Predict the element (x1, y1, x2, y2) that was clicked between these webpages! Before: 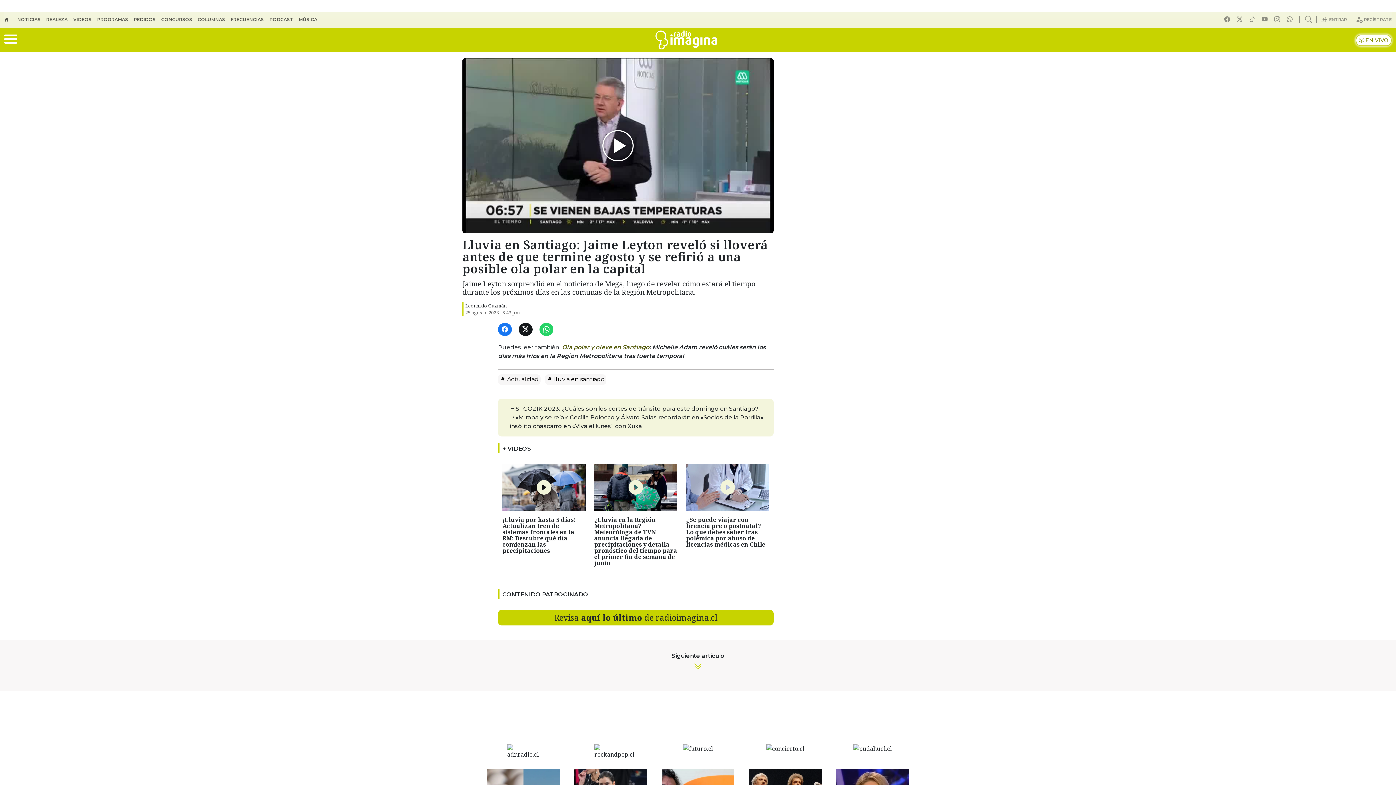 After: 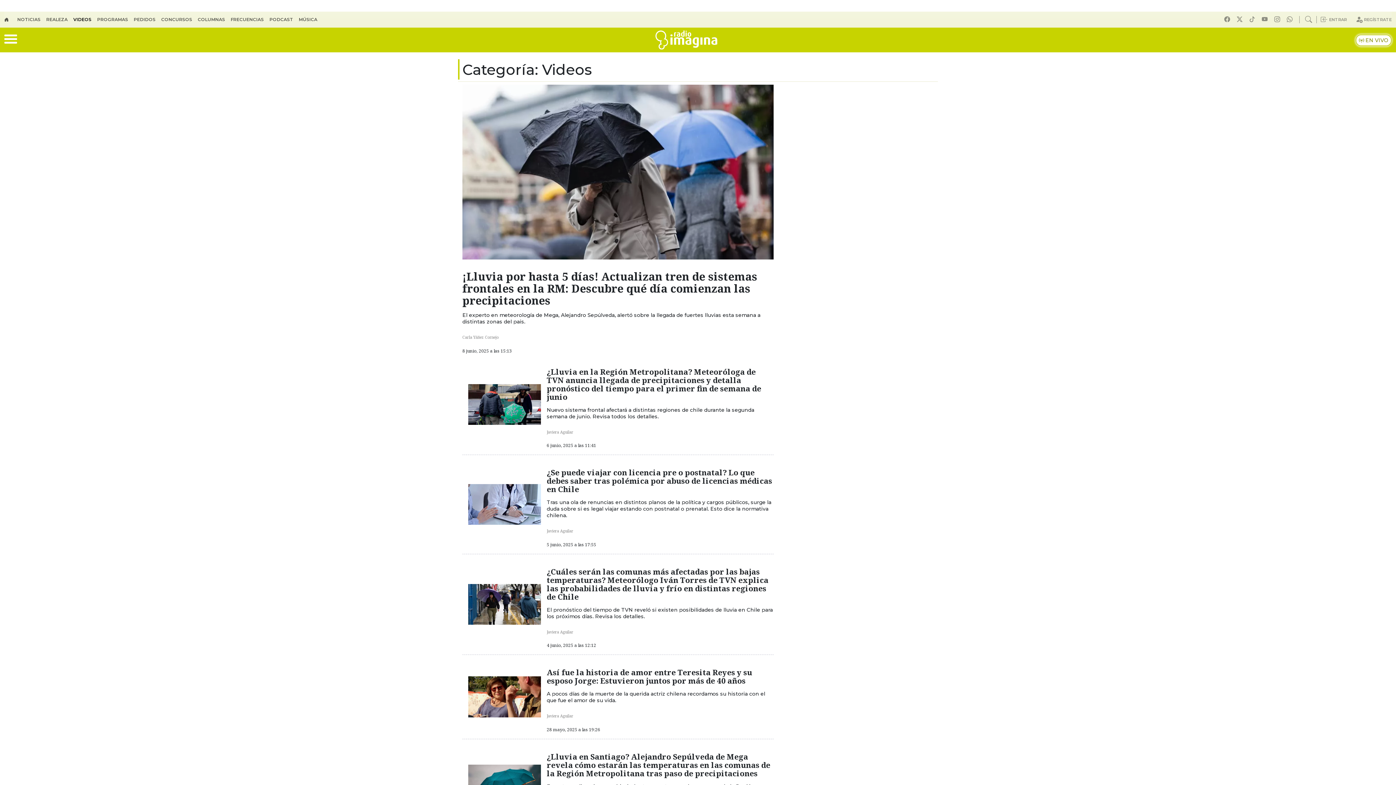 Action: label: + VIDEOS bbox: (502, 445, 769, 452)